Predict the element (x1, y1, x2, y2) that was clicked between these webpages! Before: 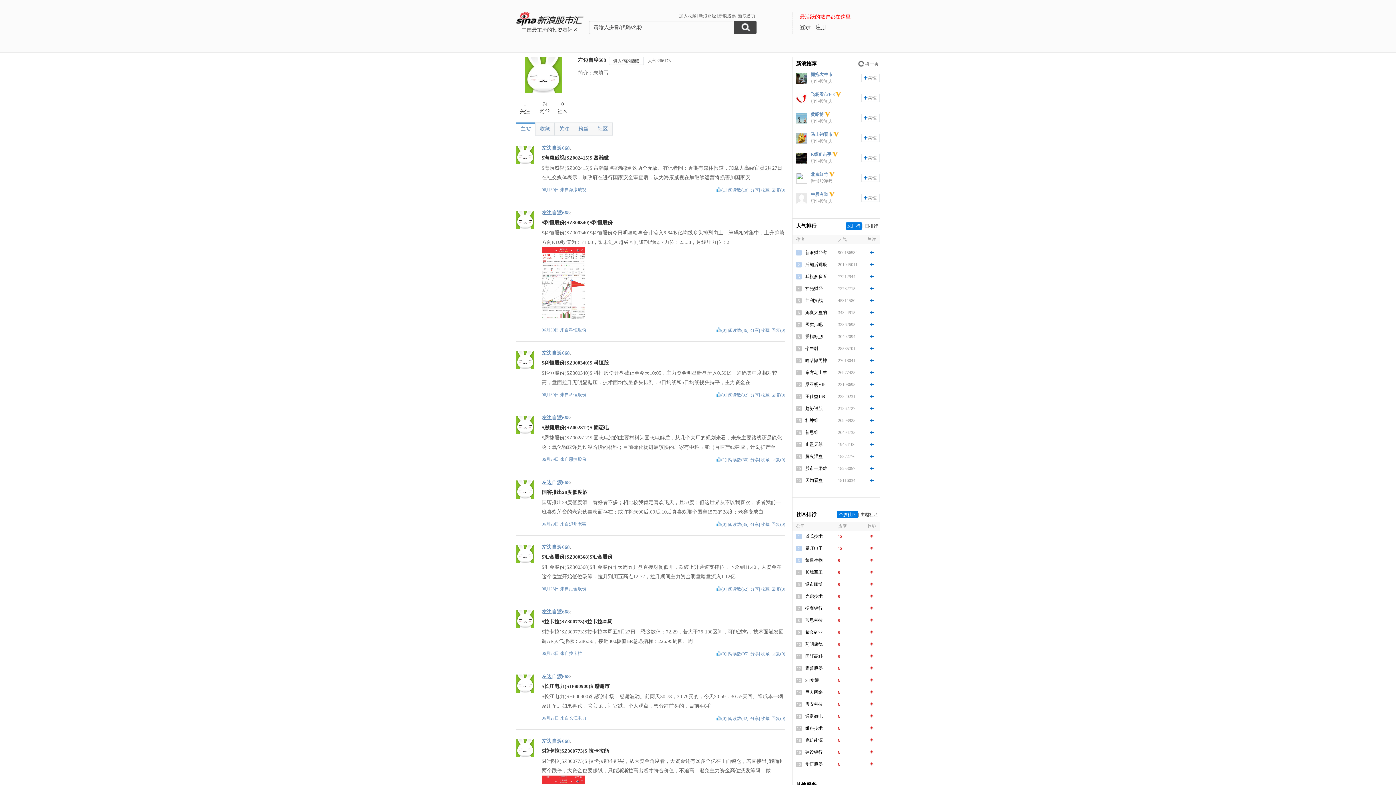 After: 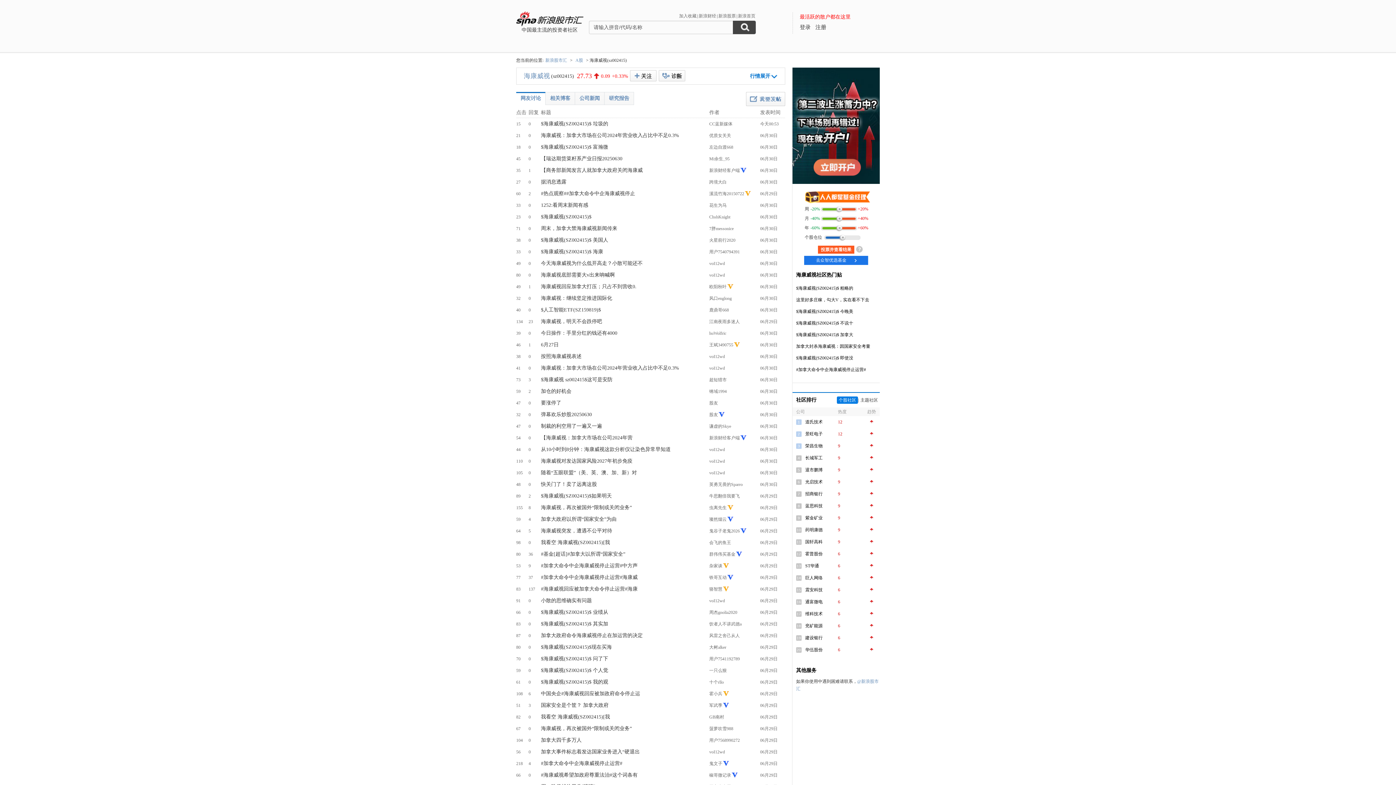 Action: label: 海康威视 bbox: (569, 187, 586, 192)